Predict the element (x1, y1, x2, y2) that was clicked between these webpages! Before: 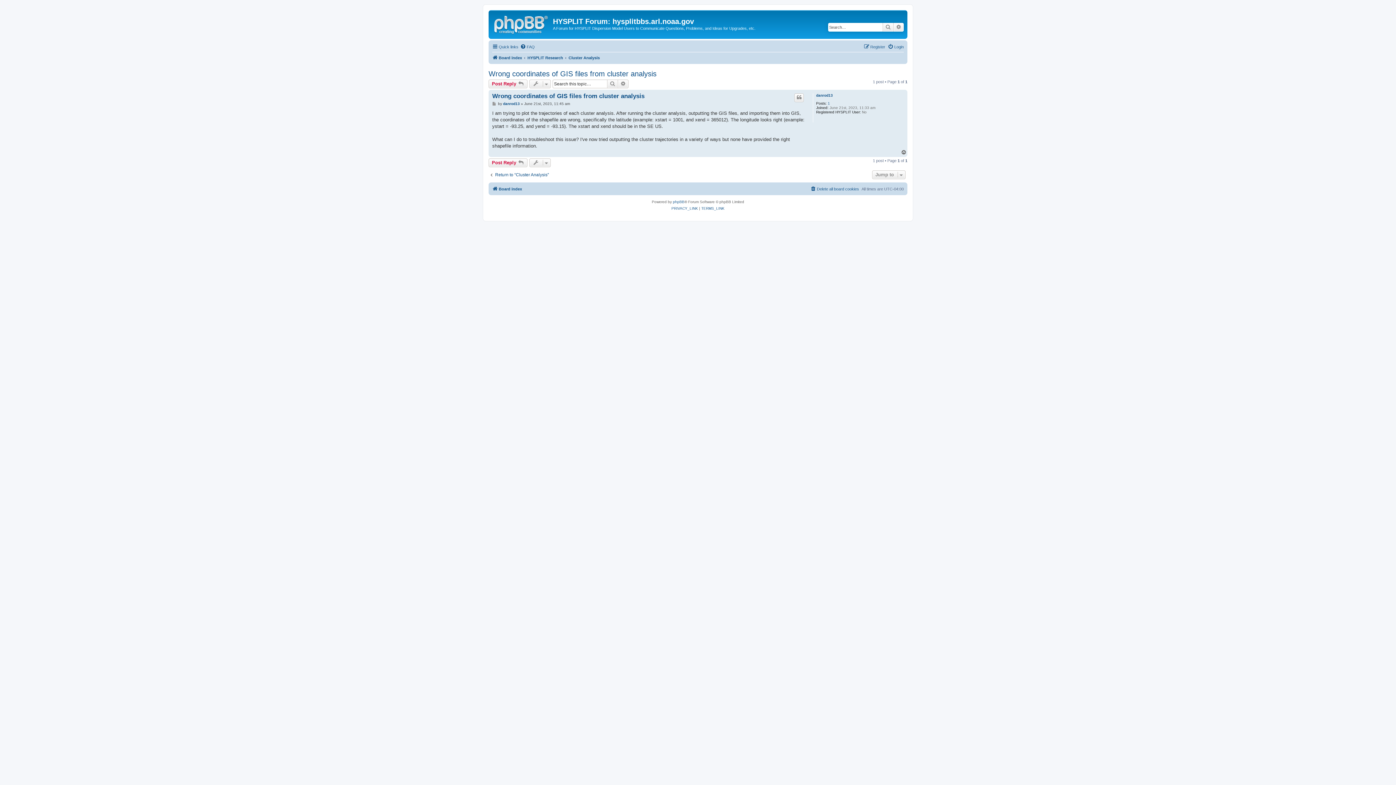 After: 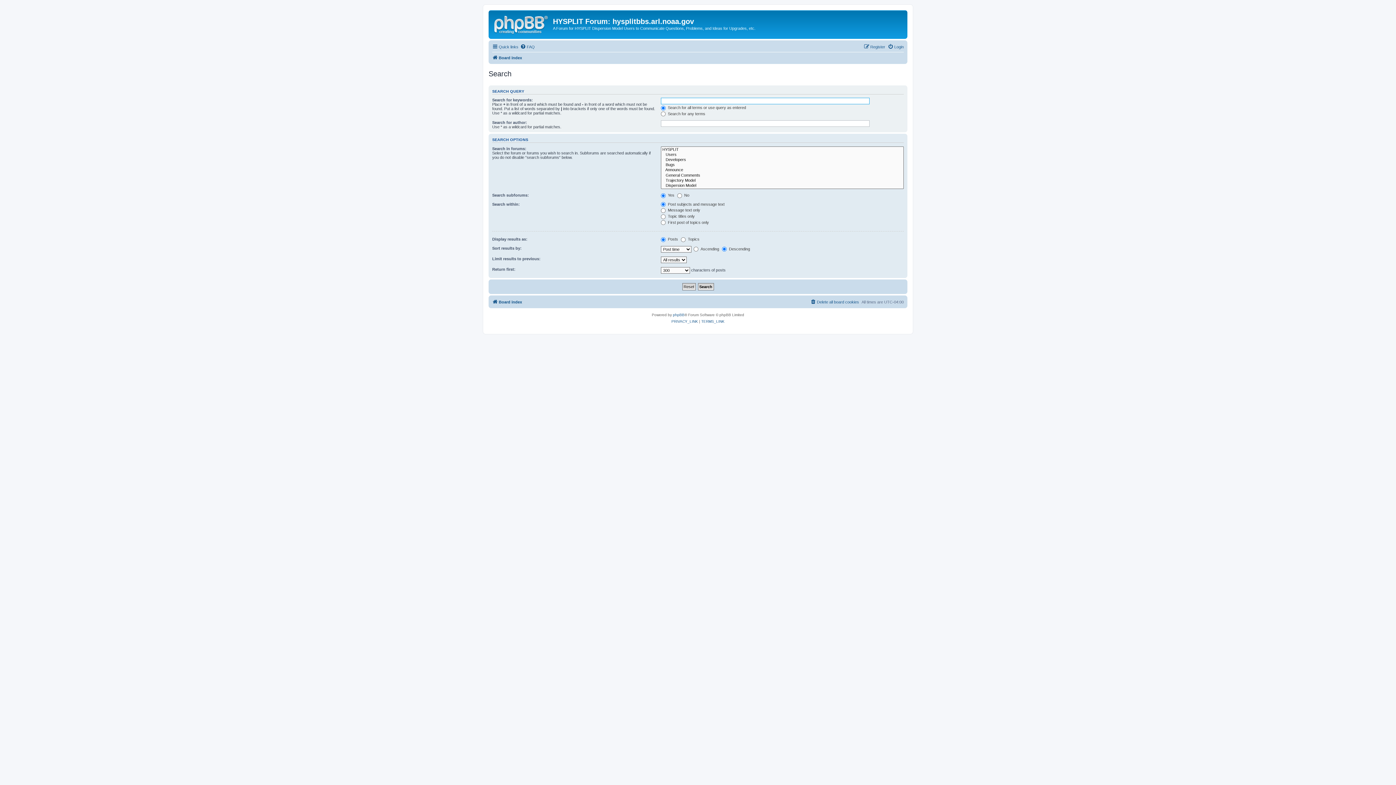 Action: bbox: (893, 22, 904, 31) label: Advanced search